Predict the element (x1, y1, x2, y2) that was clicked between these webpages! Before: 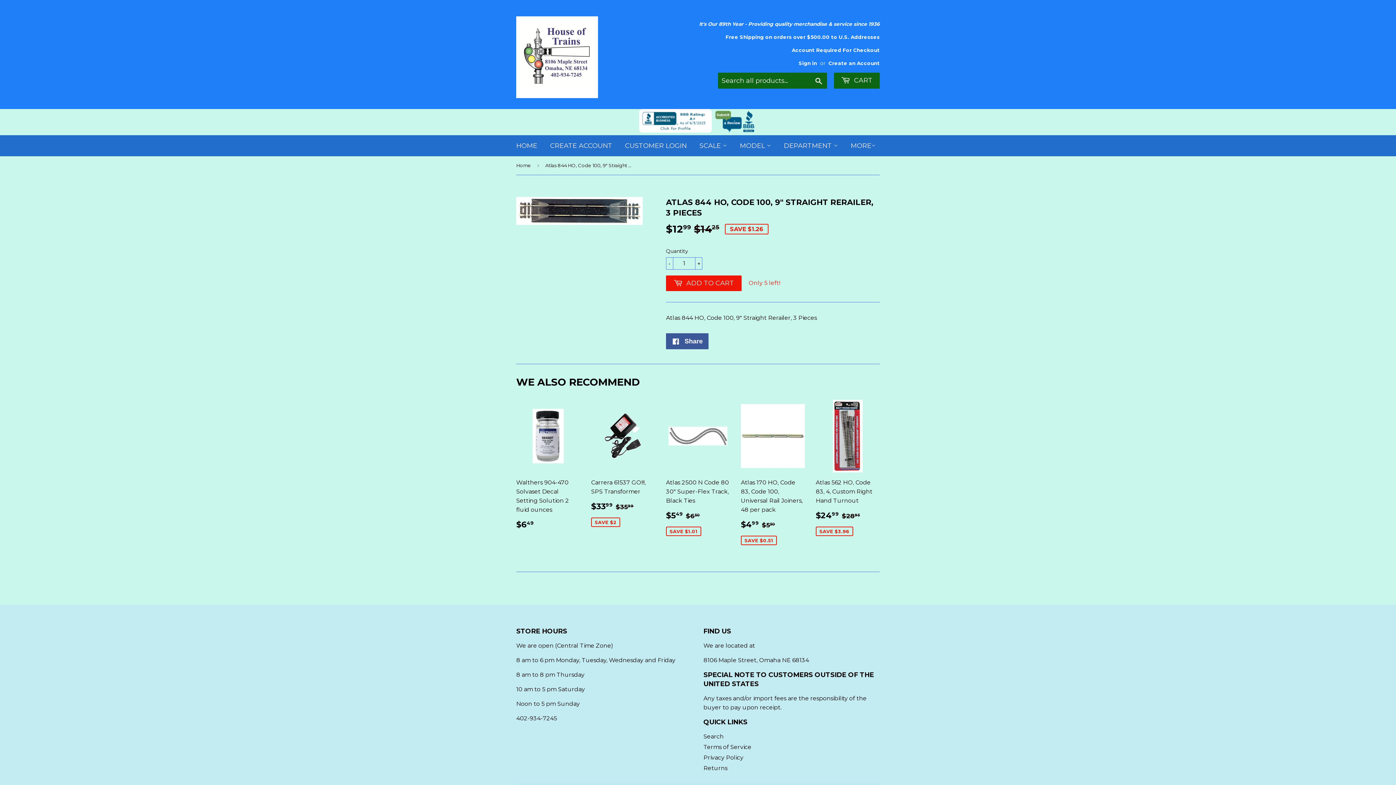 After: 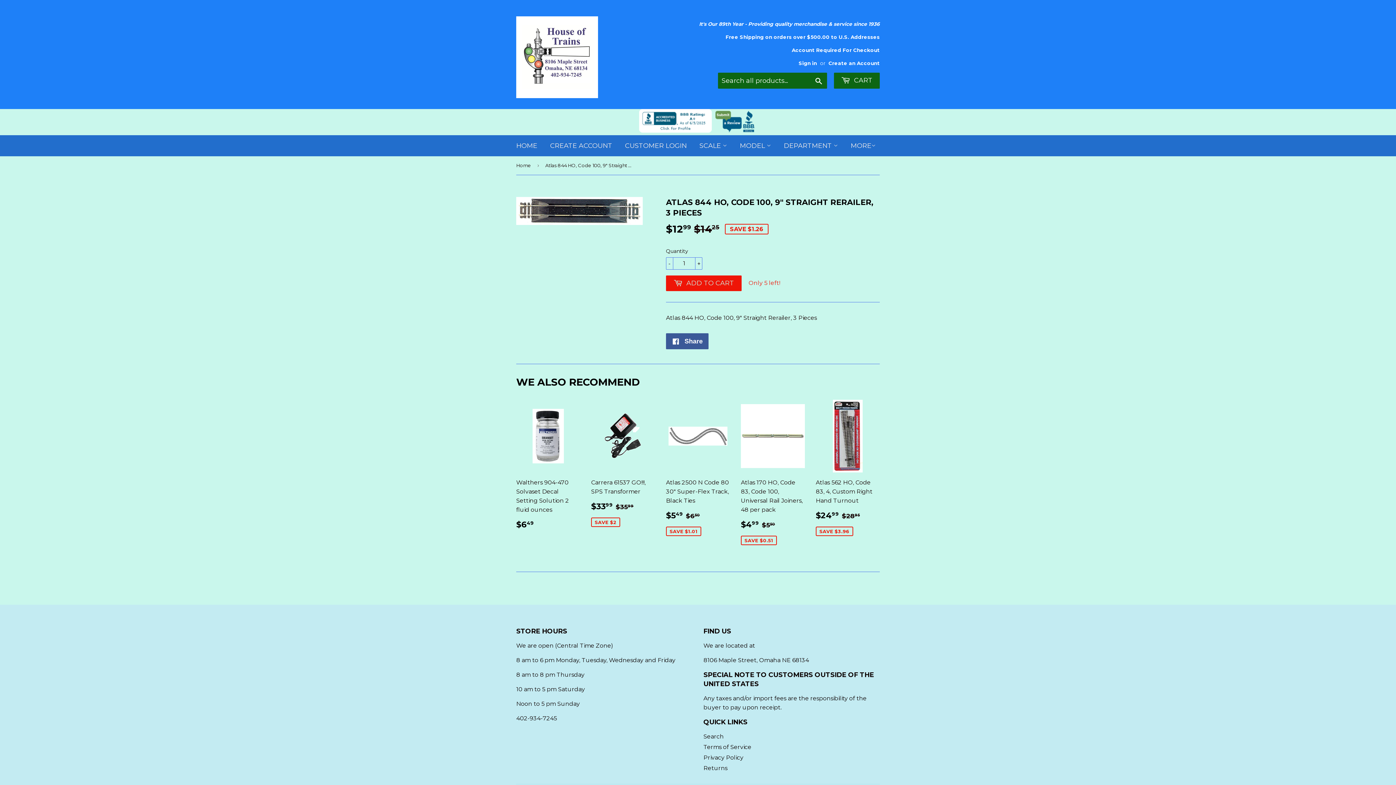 Action: bbox: (639, 127, 712, 134)